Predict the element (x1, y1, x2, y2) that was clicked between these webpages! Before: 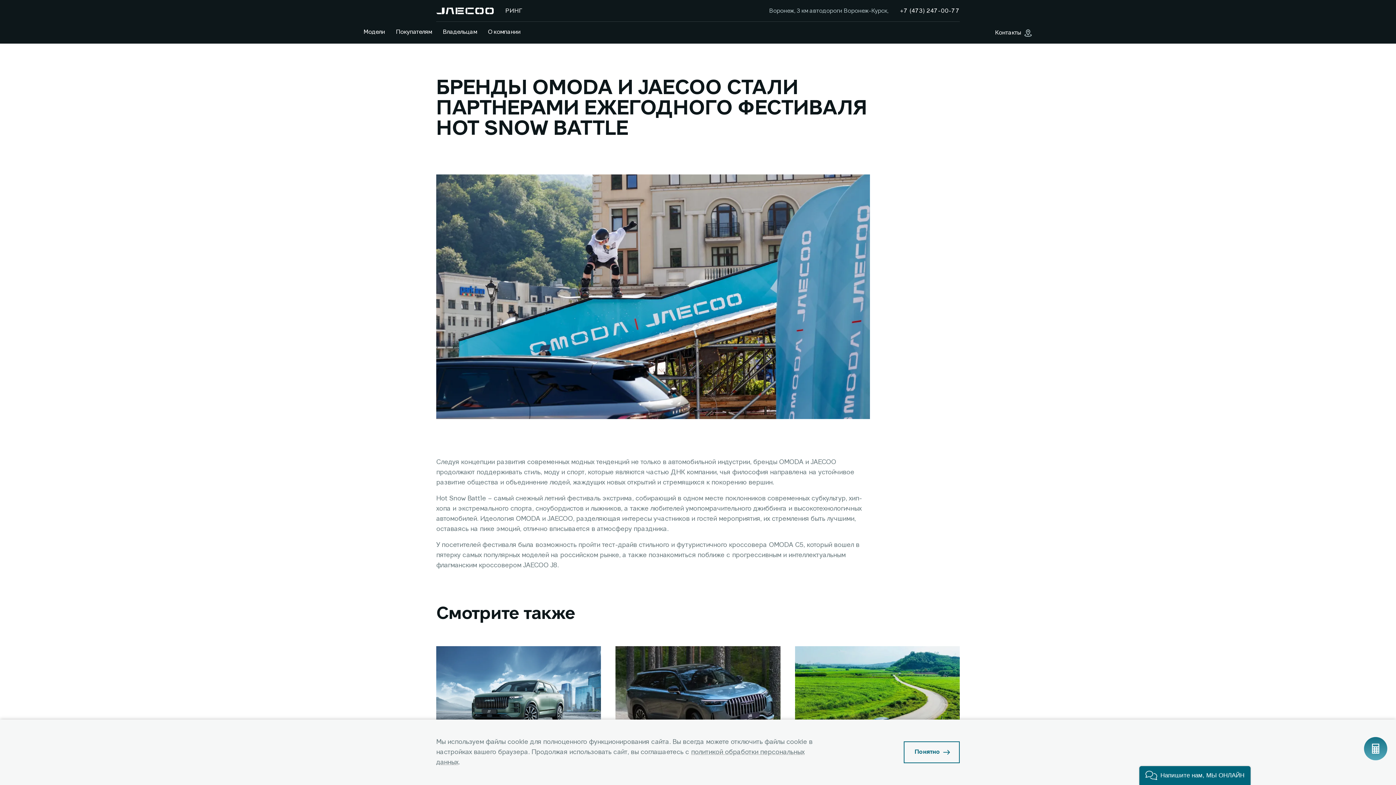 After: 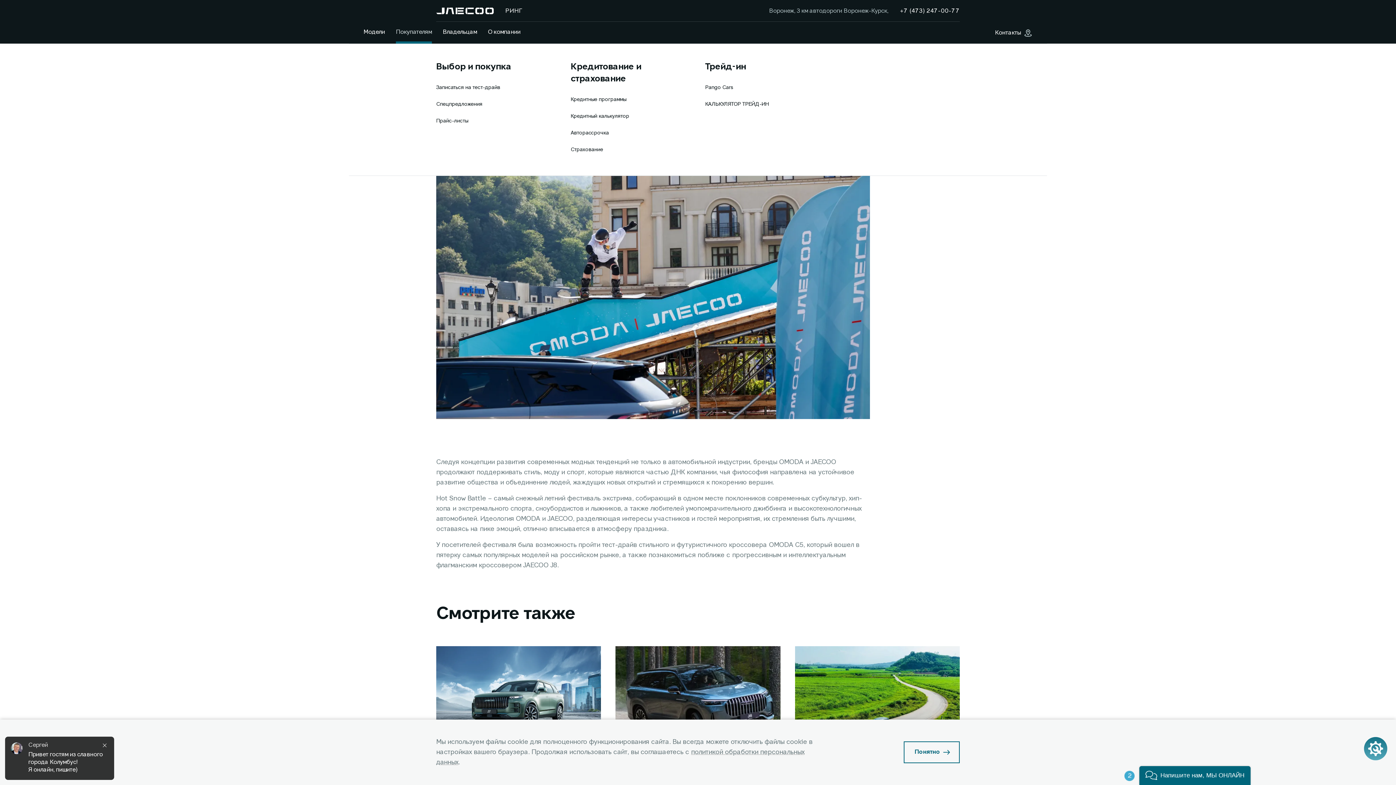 Action: label: Покупателям bbox: (396, 21, 432, 44)